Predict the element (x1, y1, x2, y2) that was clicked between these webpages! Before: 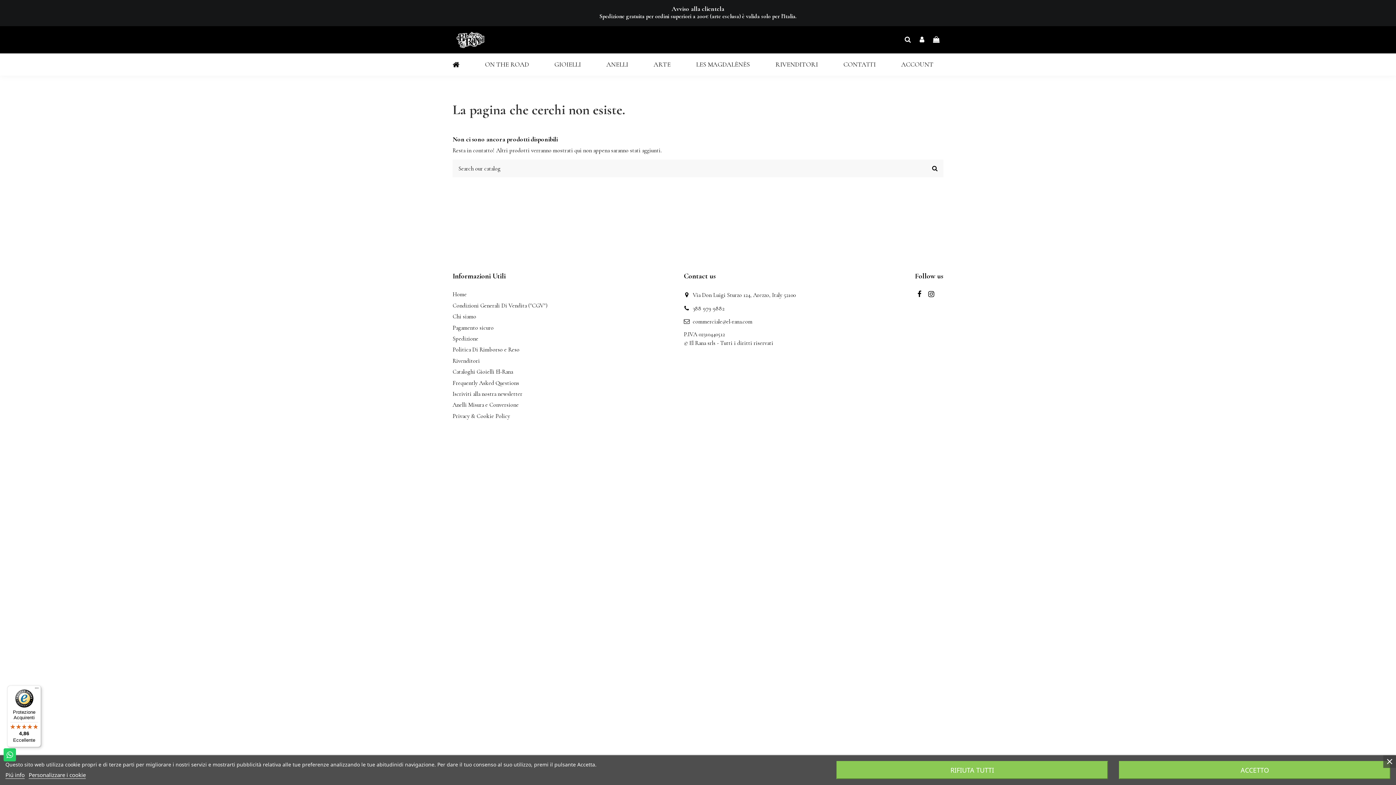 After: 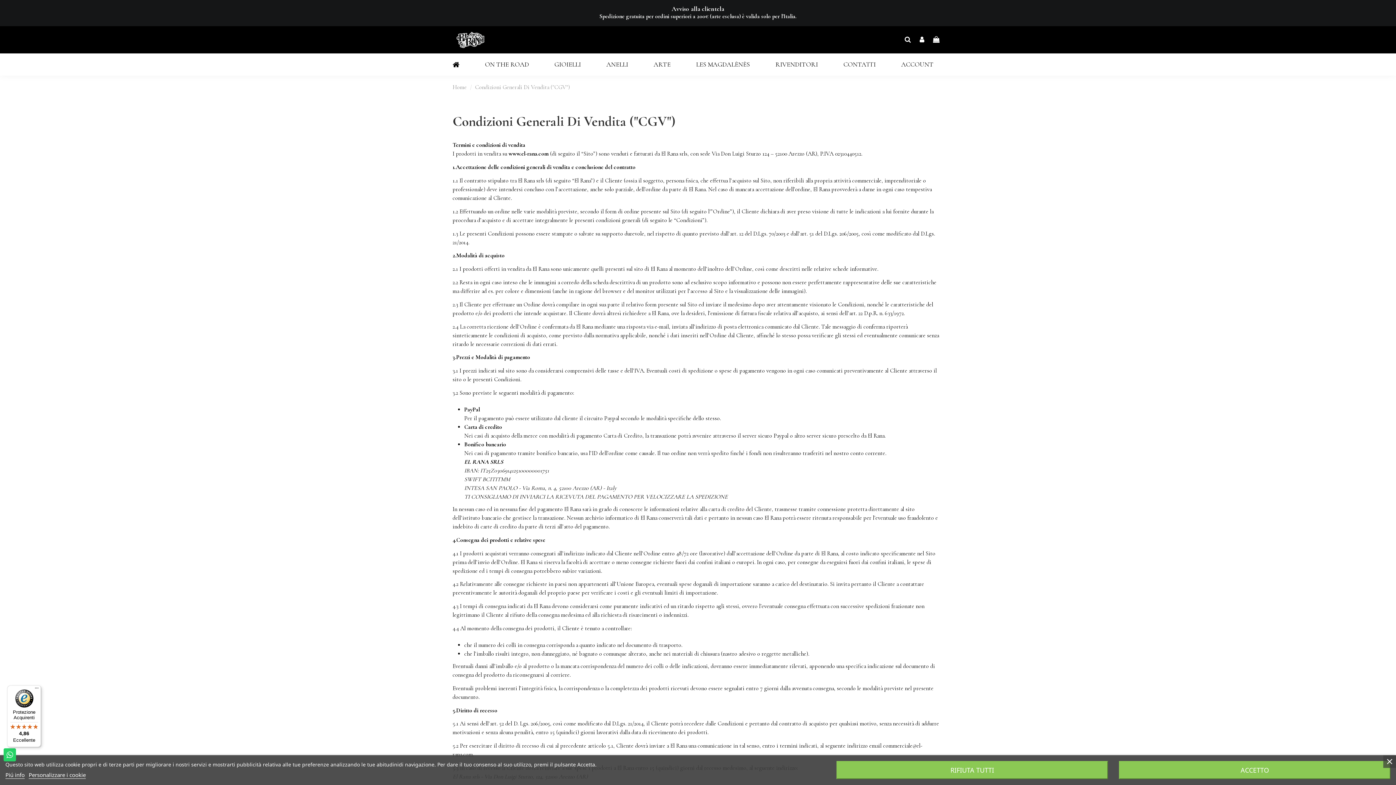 Action: bbox: (452, 301, 547, 310) label: Condizioni Generali Di Vendita ("CGV")